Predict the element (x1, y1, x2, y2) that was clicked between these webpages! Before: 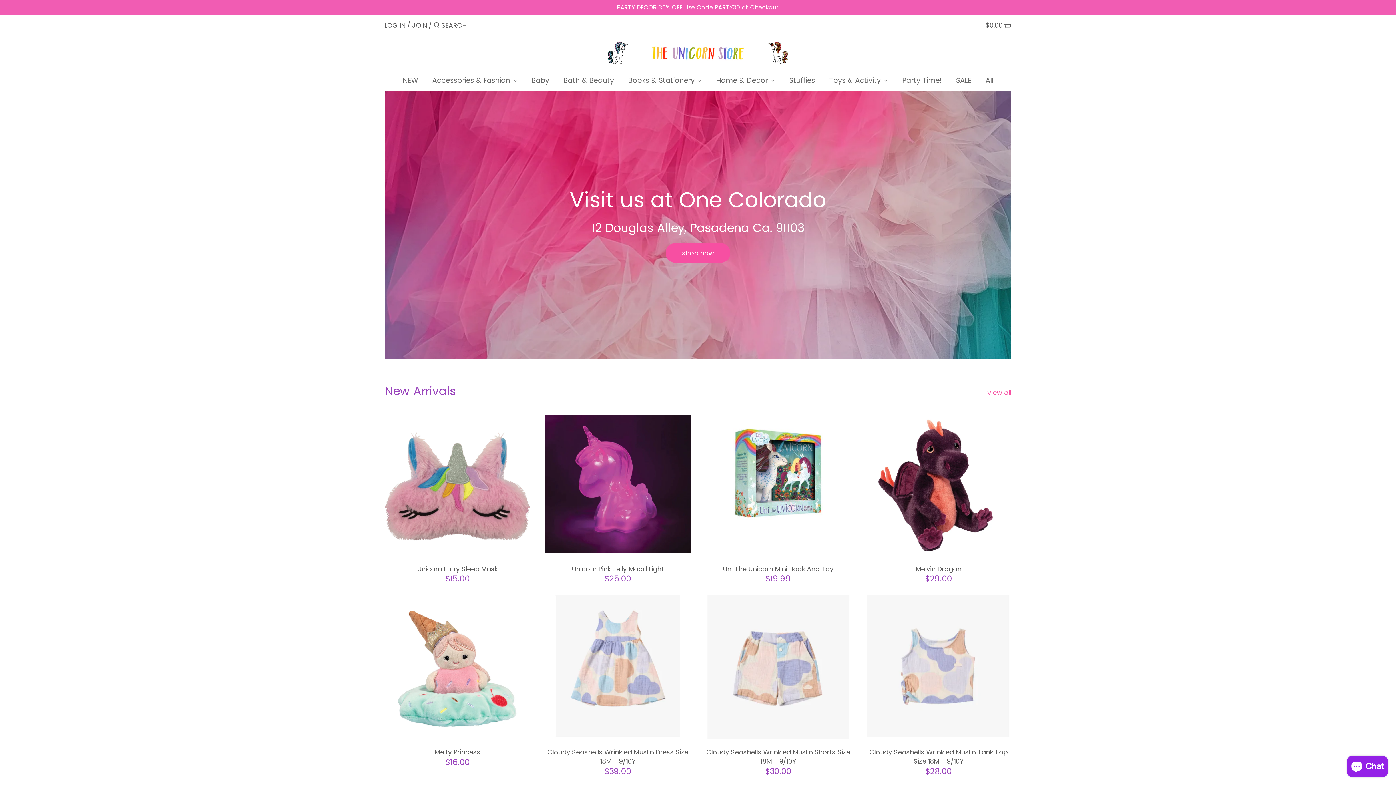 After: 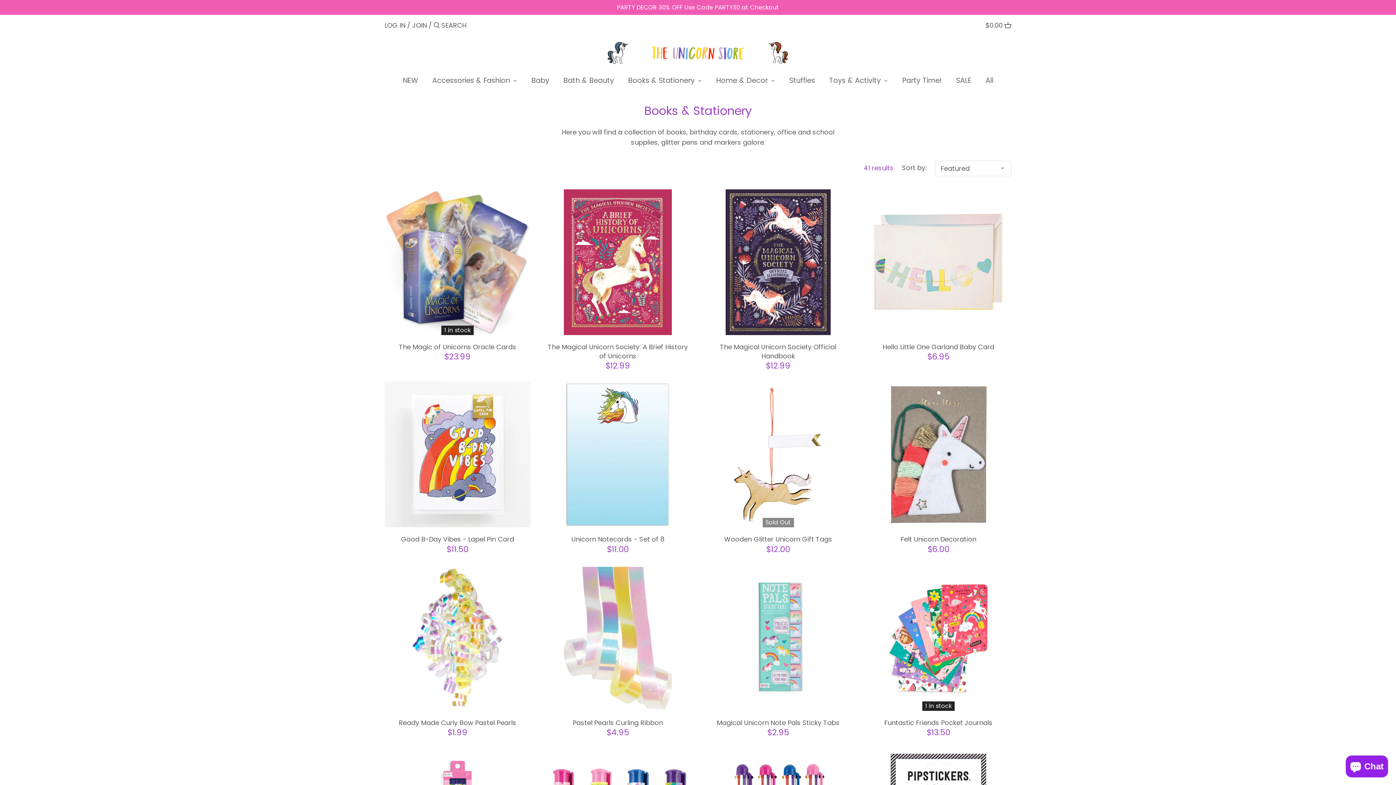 Action: label: Books & Stationery bbox: (621, 73, 702, 90)